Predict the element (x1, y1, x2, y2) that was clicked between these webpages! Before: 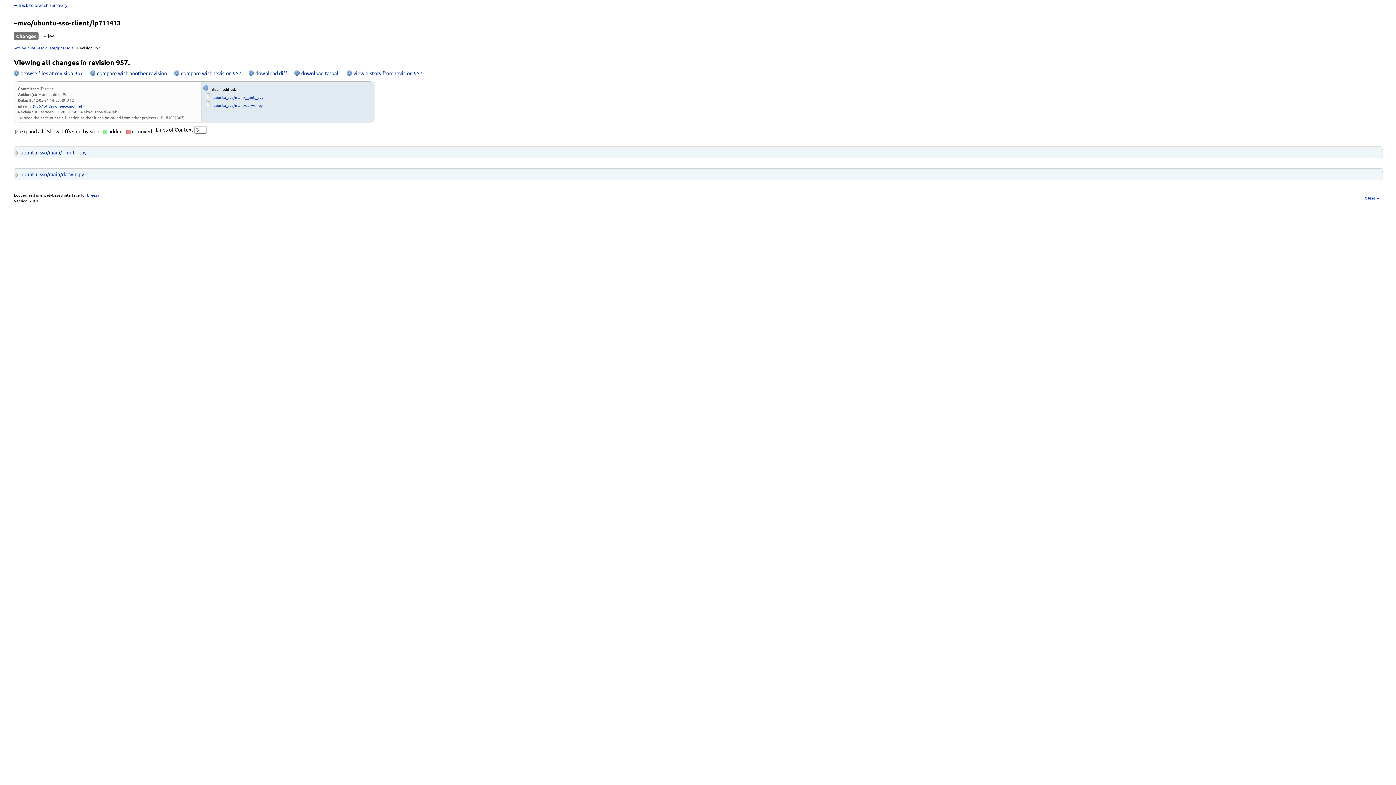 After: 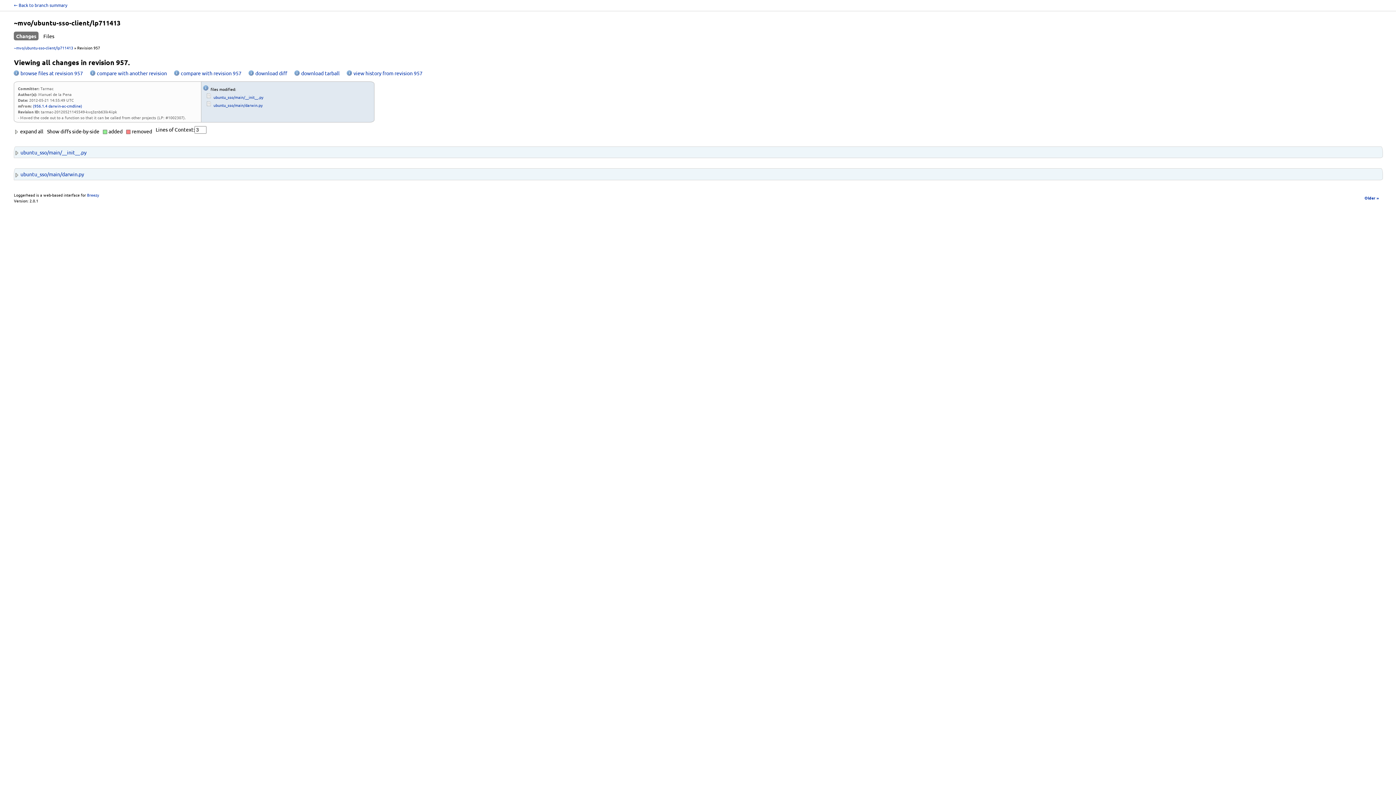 Action: label: Older » bbox: (1364, 194, 1379, 200)